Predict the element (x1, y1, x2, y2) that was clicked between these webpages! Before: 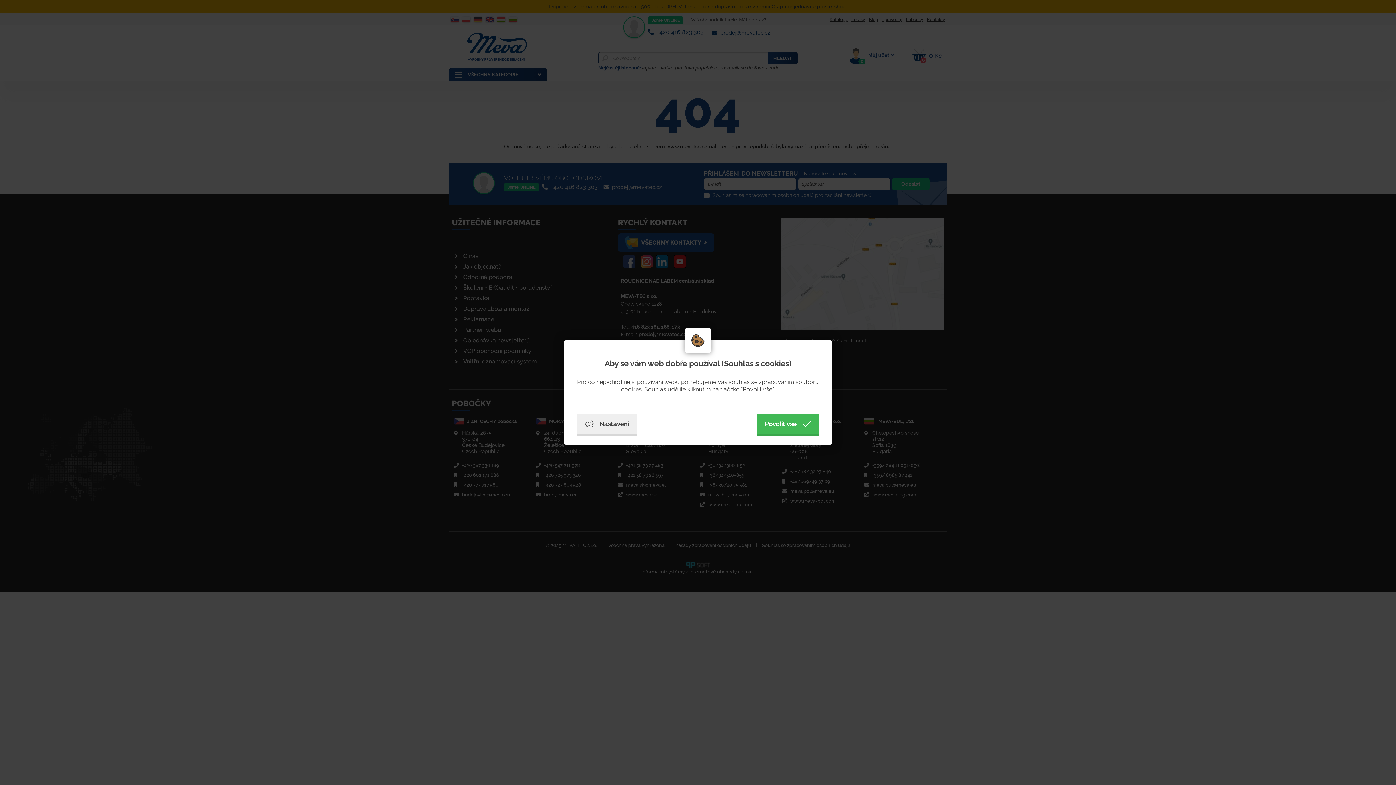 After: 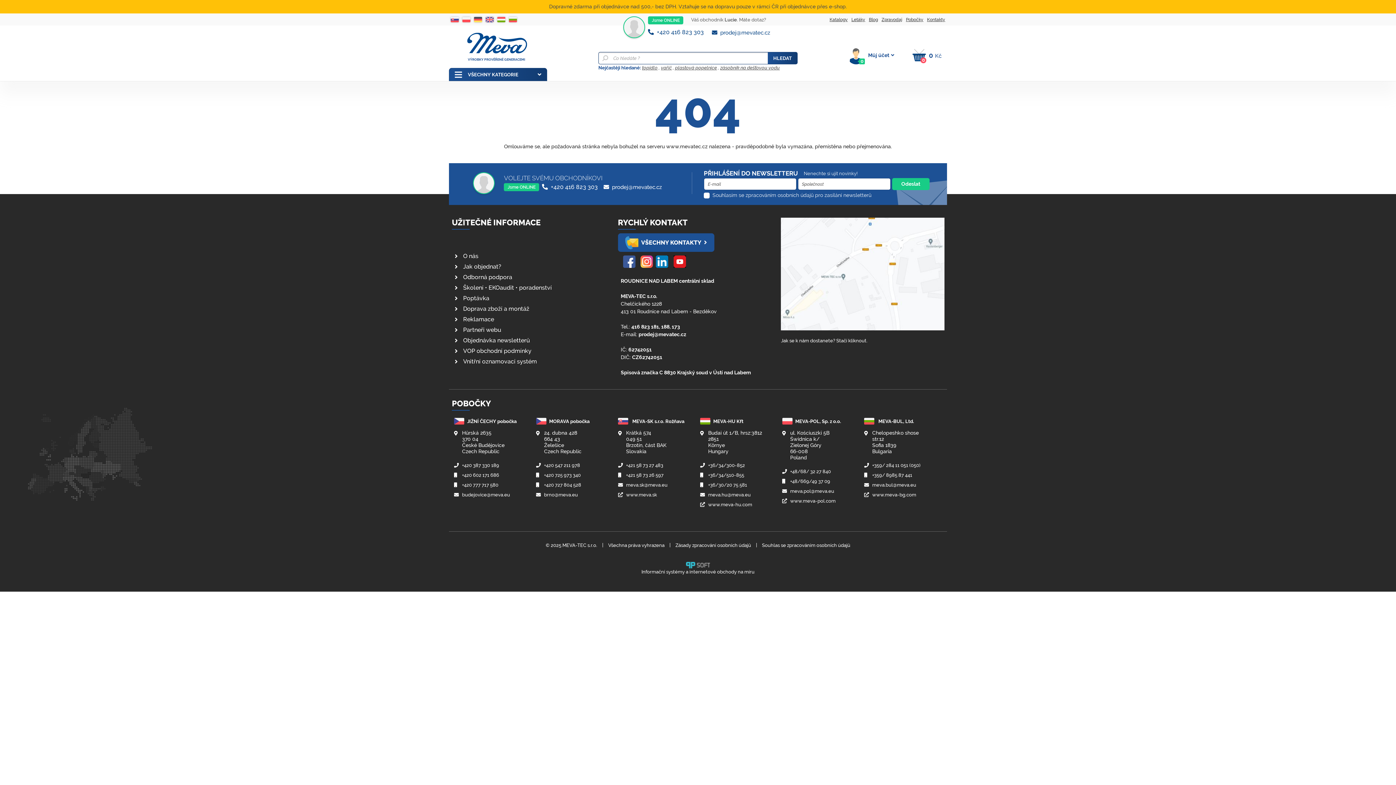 Action: label: Povolit vše bbox: (757, 414, 819, 436)